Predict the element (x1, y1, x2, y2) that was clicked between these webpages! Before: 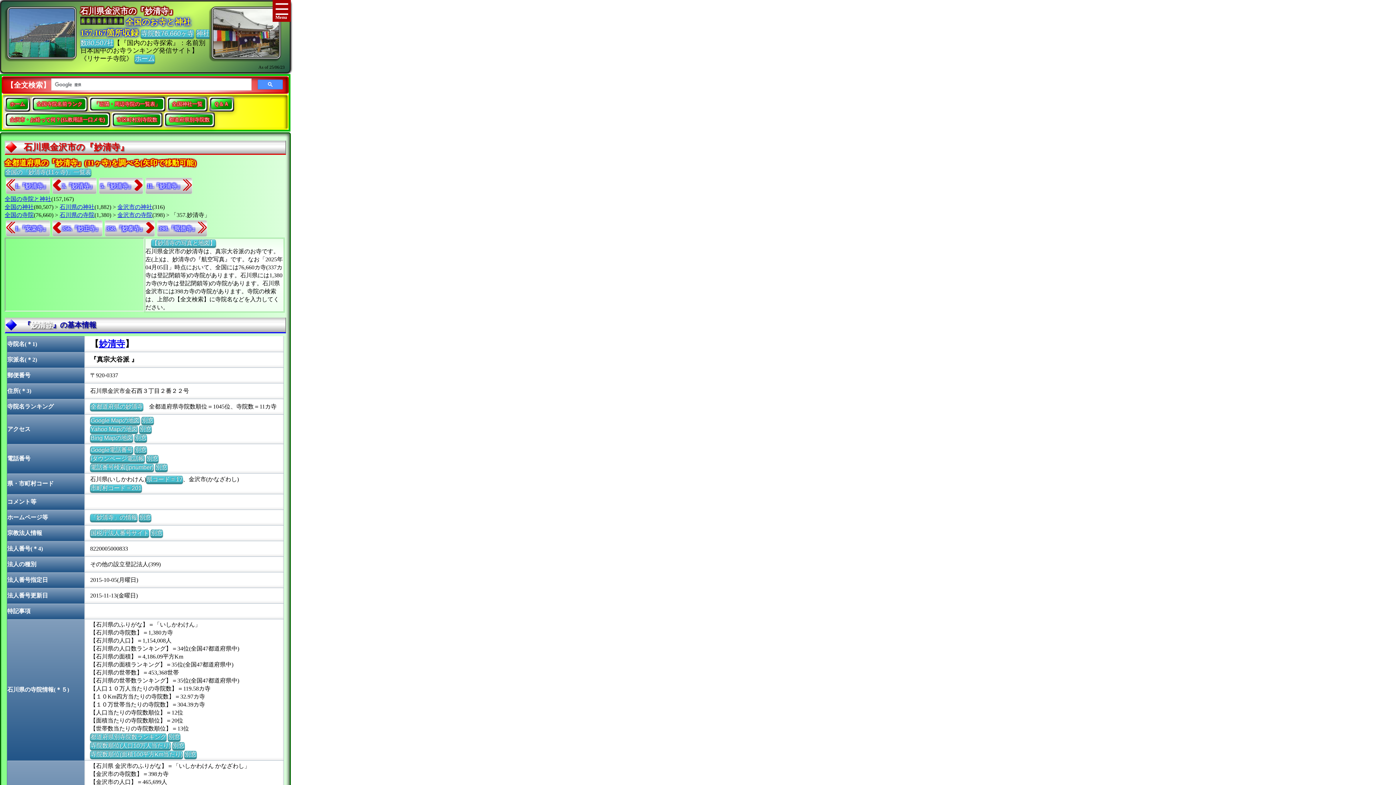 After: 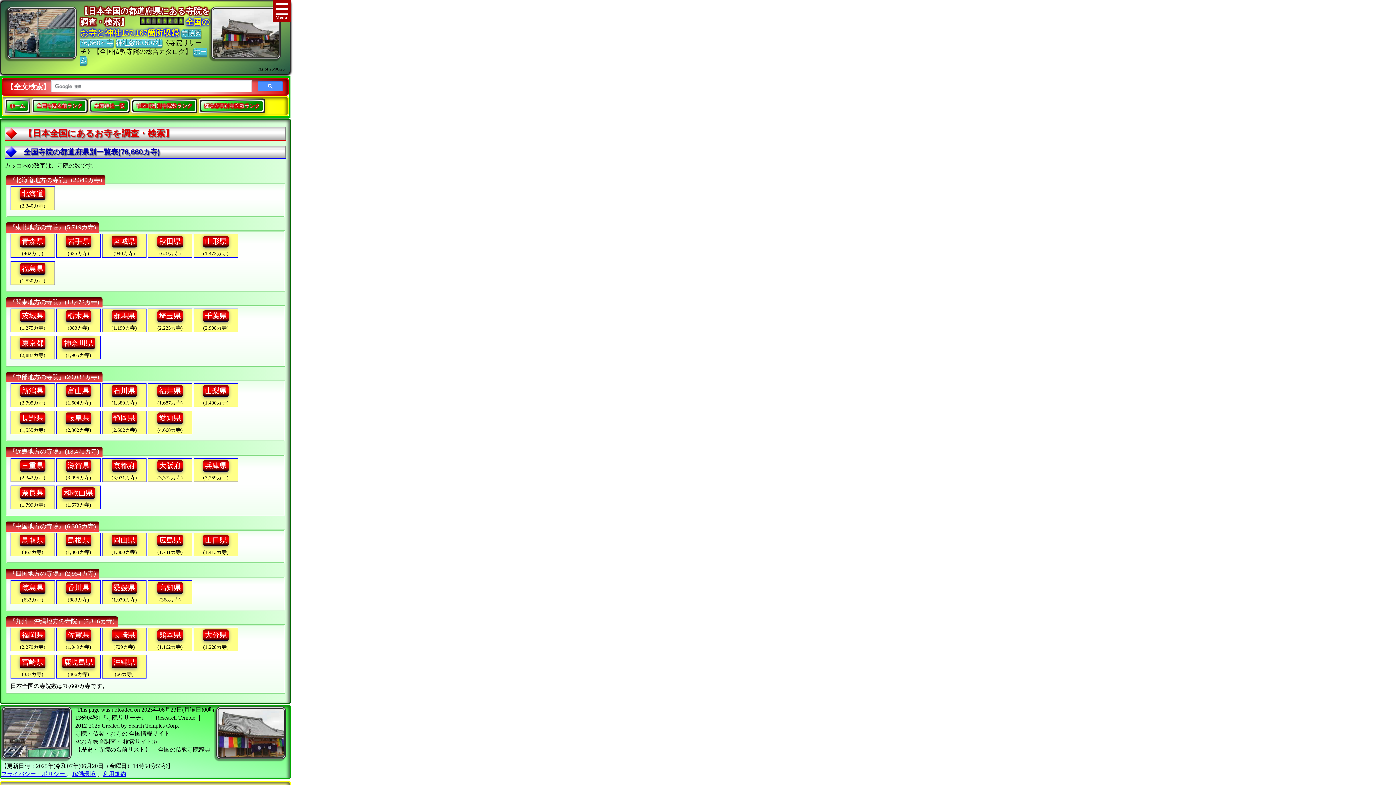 Action: label: 全国の寺院 bbox: (4, 212, 33, 218)